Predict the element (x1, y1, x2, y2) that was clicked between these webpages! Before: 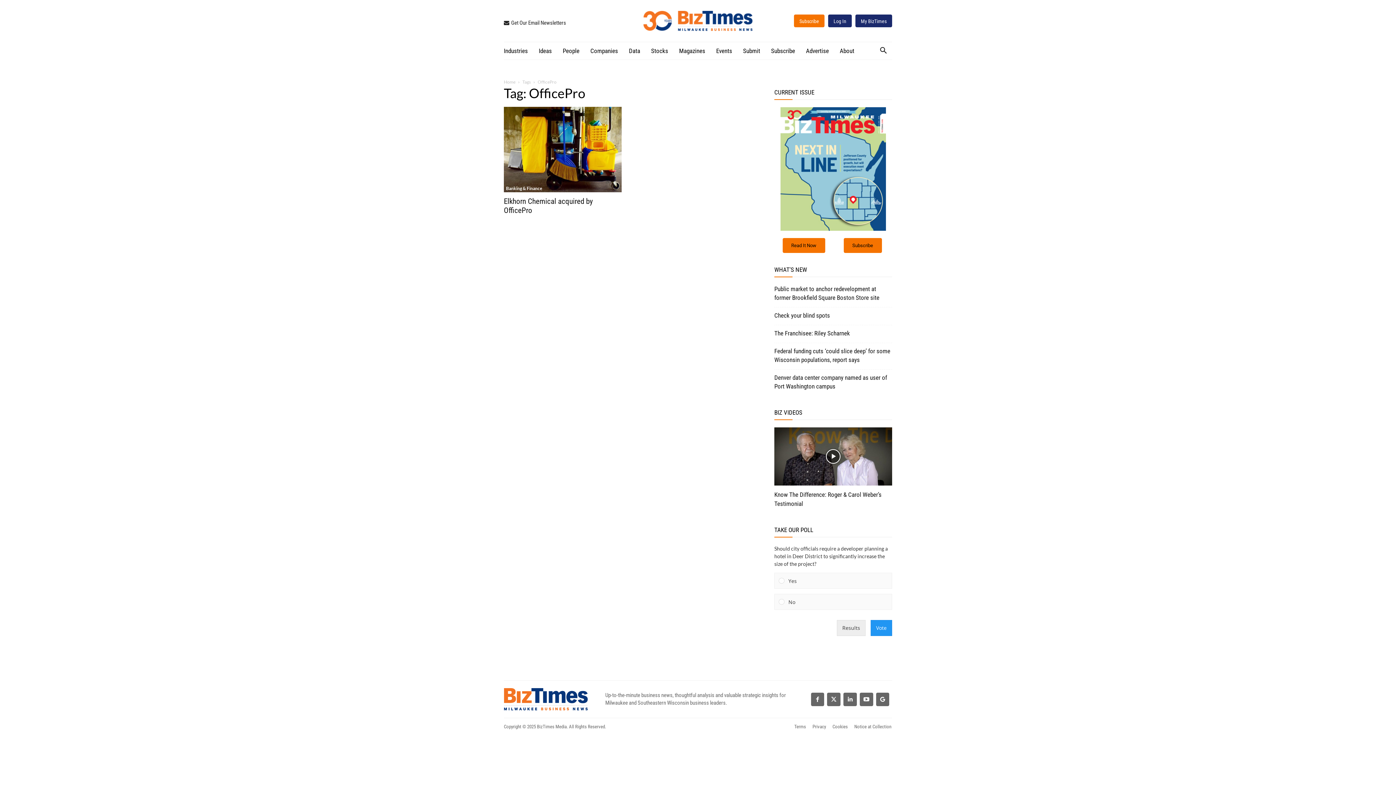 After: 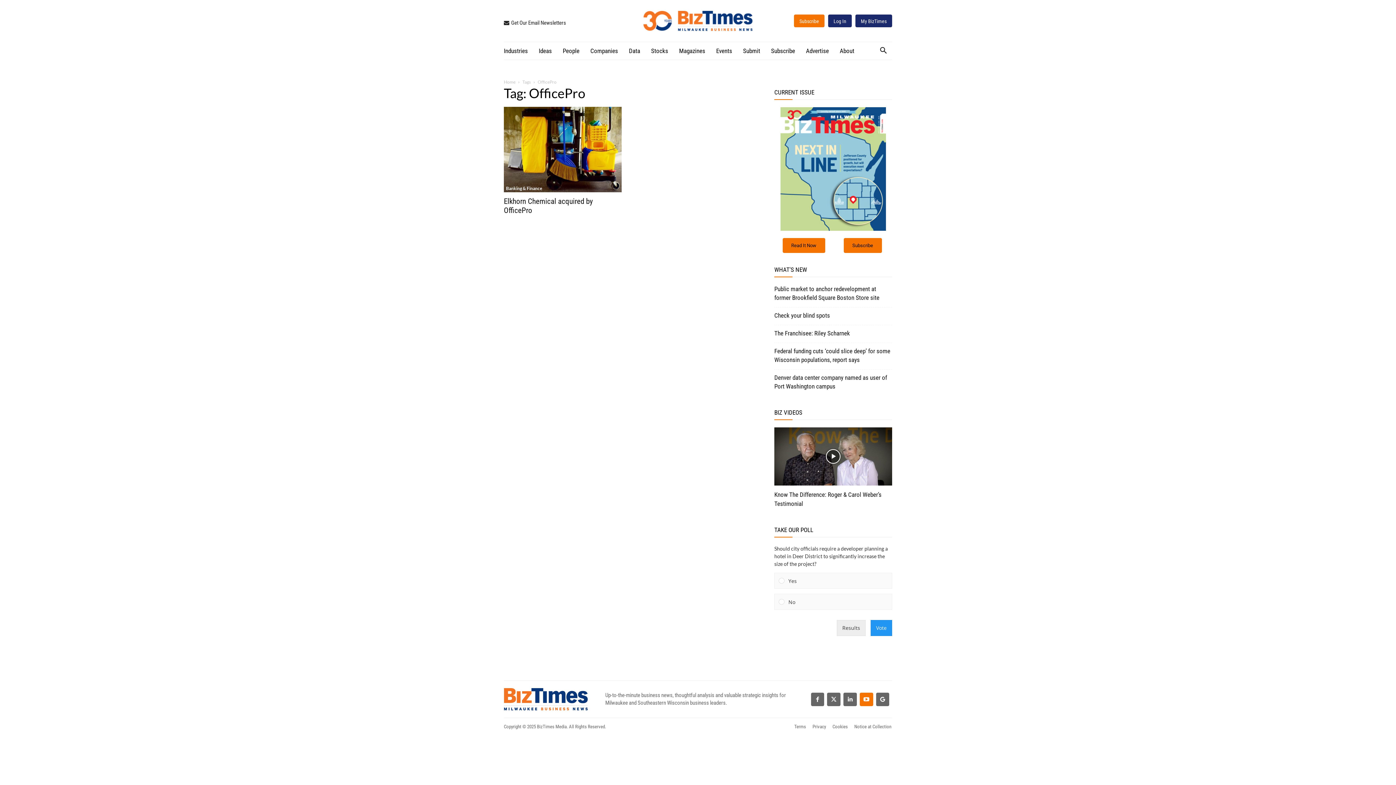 Action: bbox: (859, 693, 873, 706)